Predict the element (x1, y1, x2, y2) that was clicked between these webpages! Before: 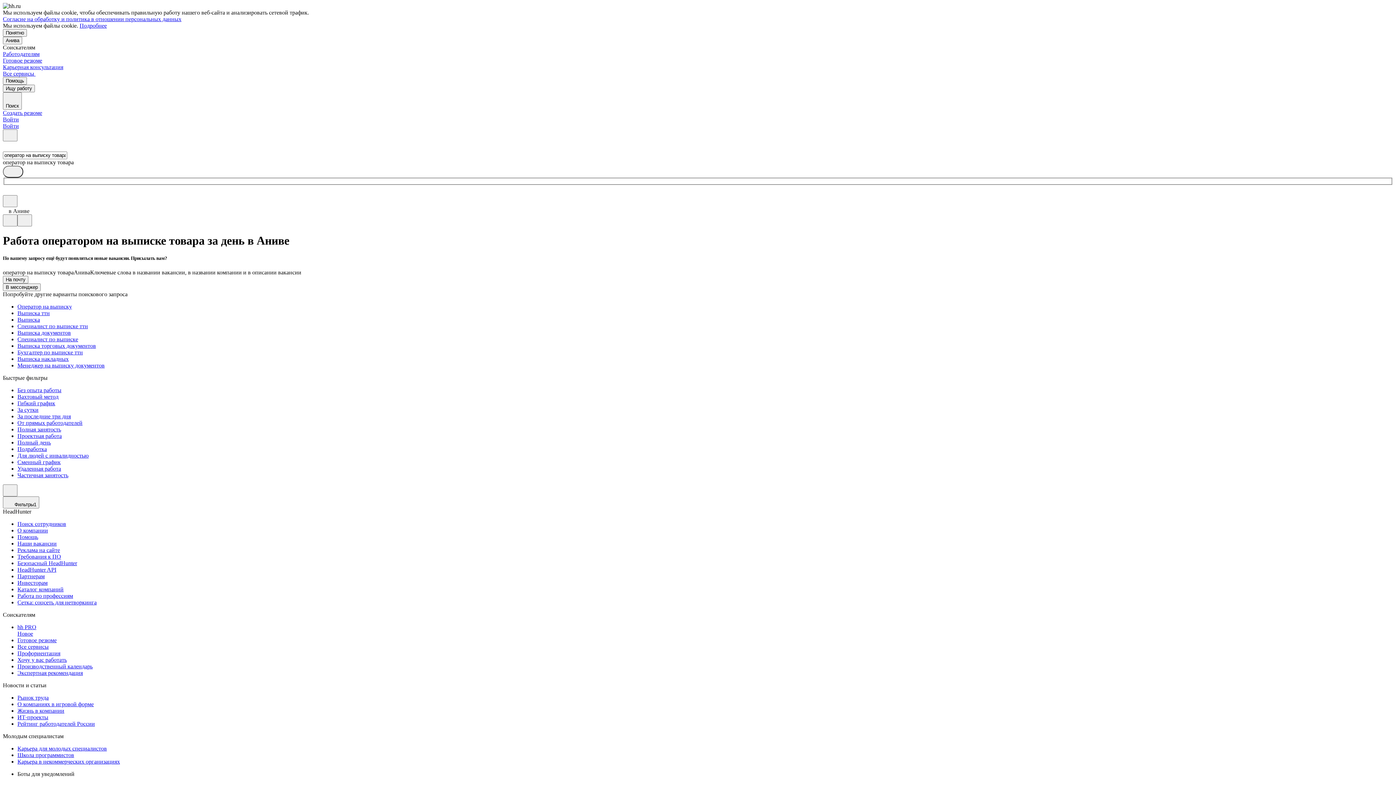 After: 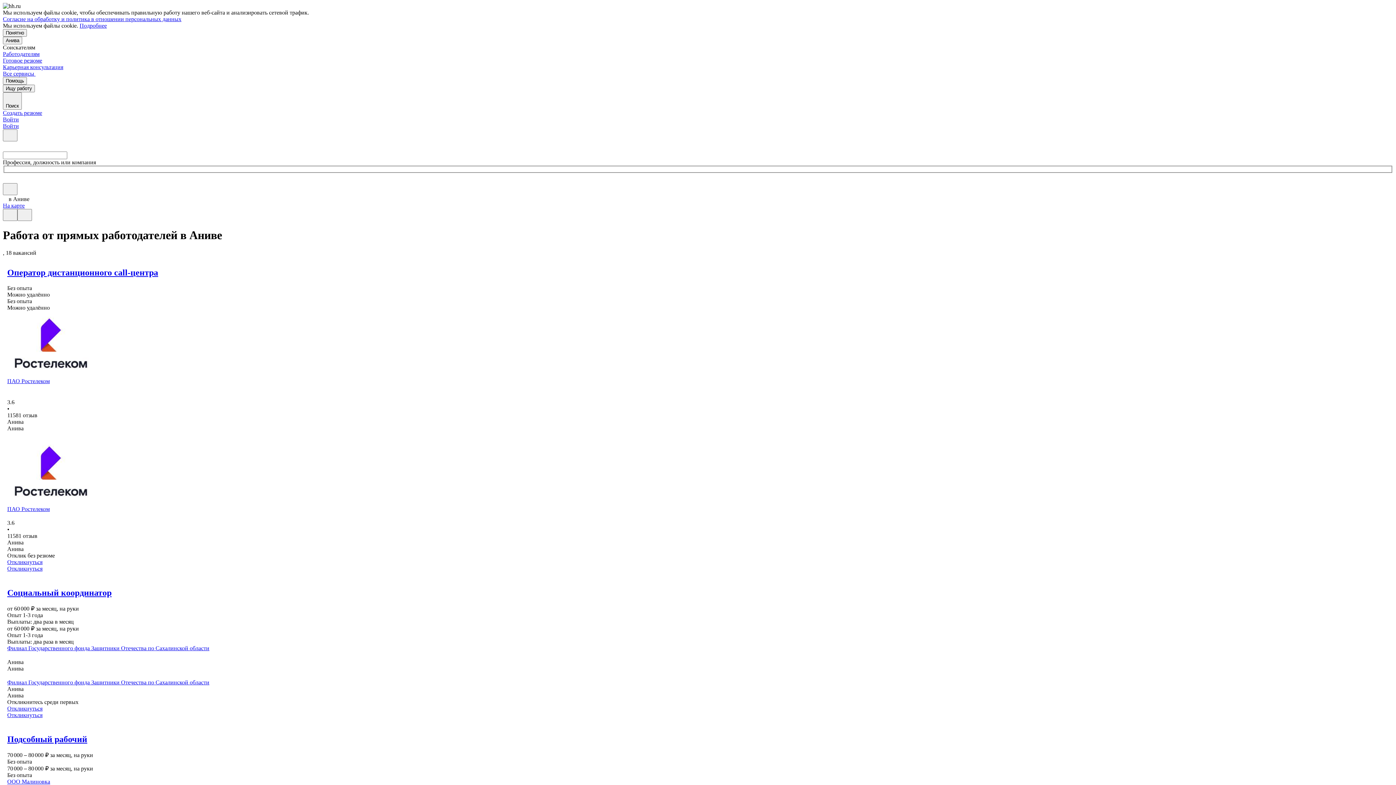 Action: bbox: (17, 420, 1393, 426) label: От прямых работодателей